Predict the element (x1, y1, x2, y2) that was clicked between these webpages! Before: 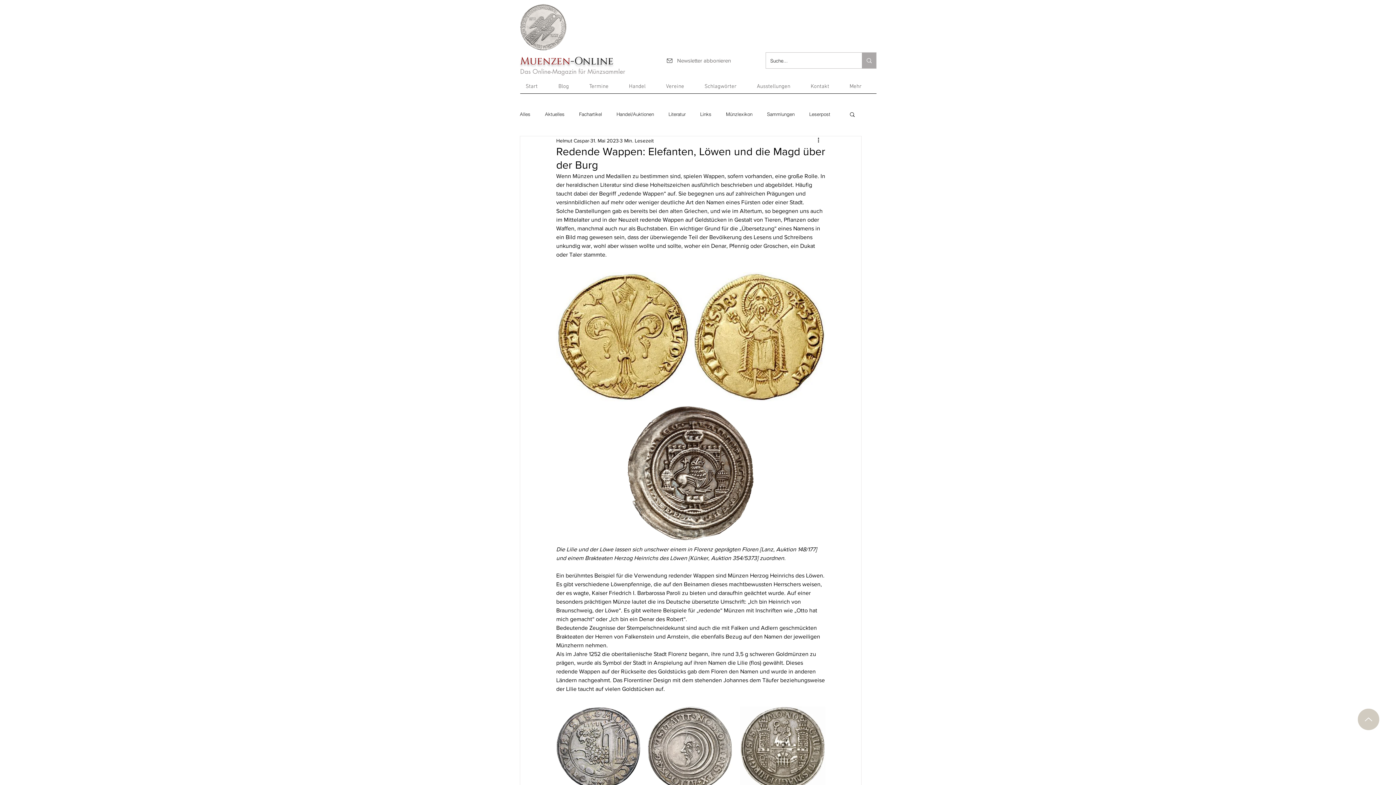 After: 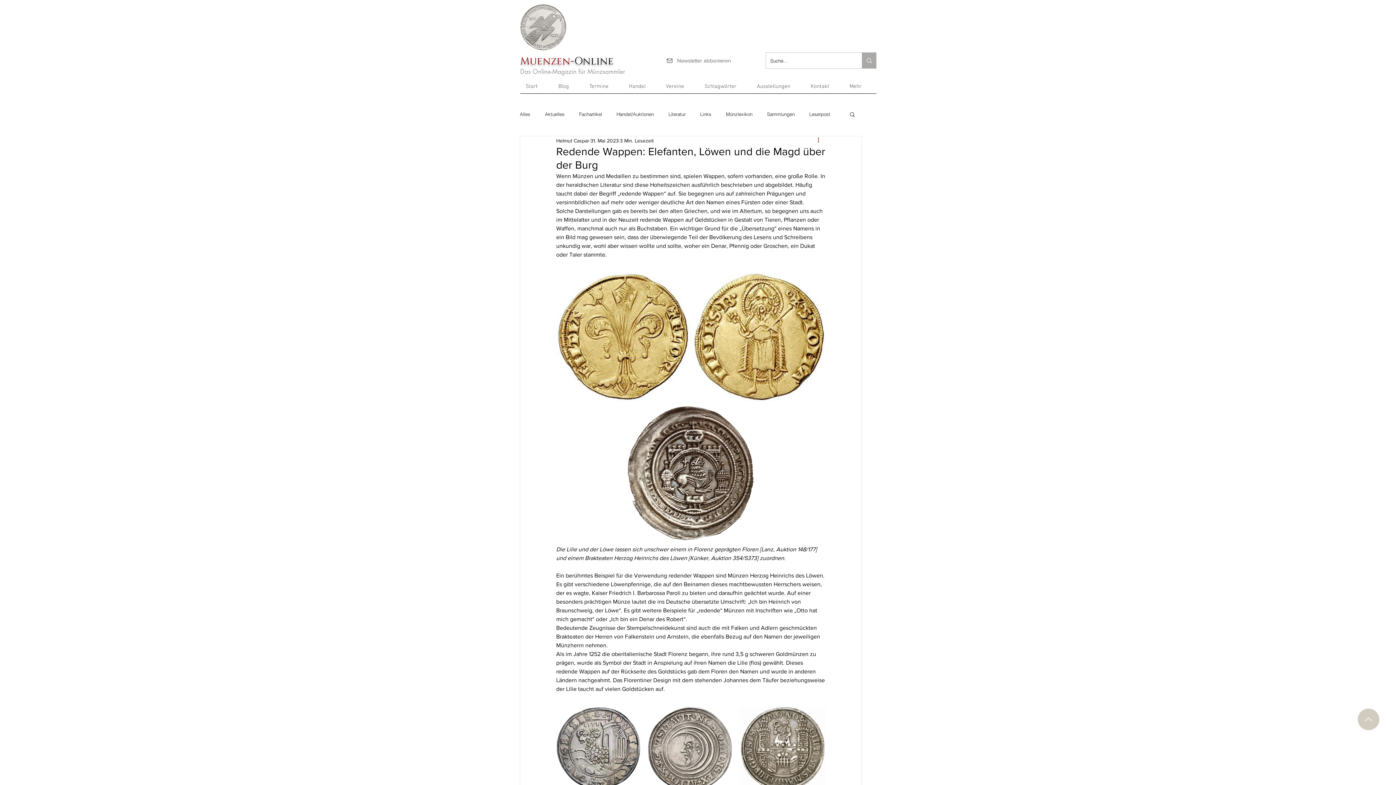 Action: label: Weitere Aktionen bbox: (816, 136, 825, 145)